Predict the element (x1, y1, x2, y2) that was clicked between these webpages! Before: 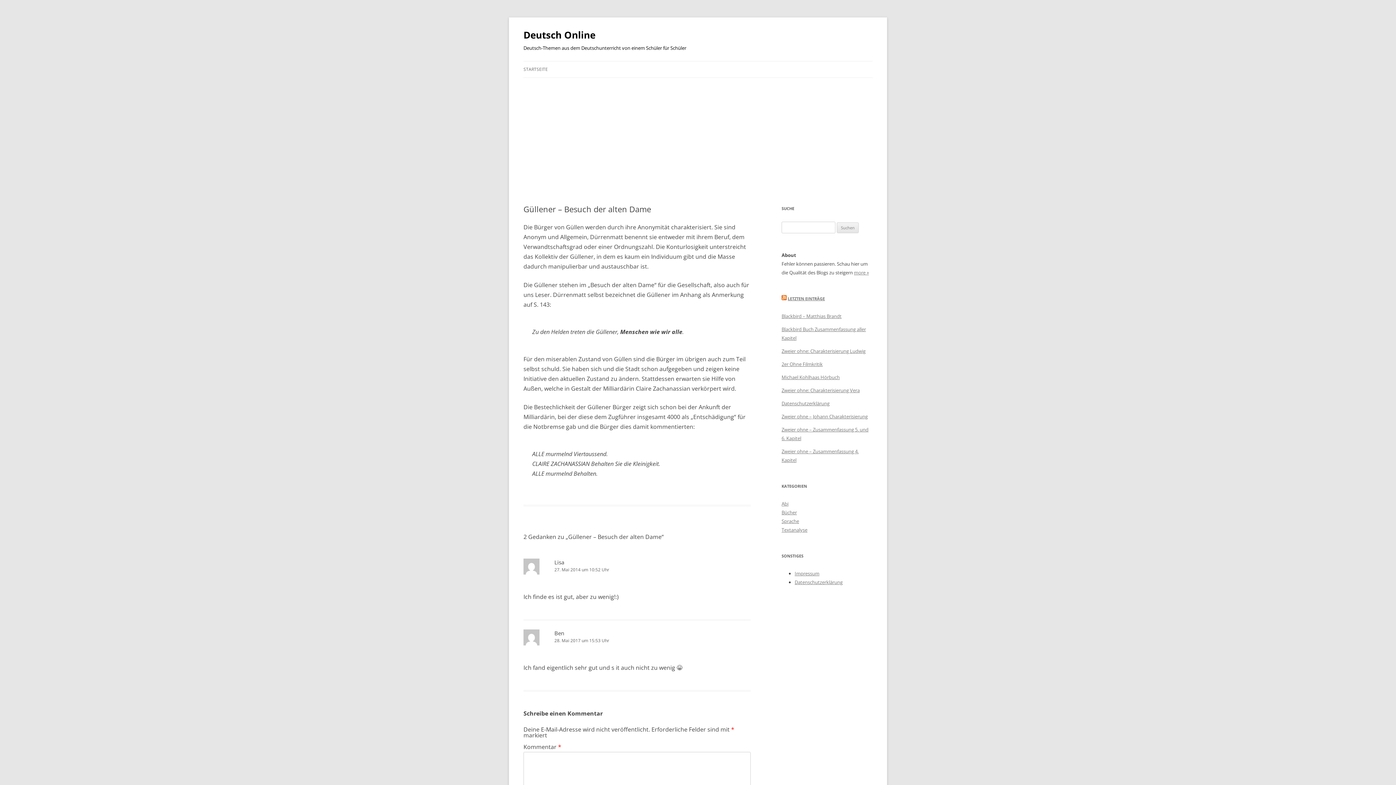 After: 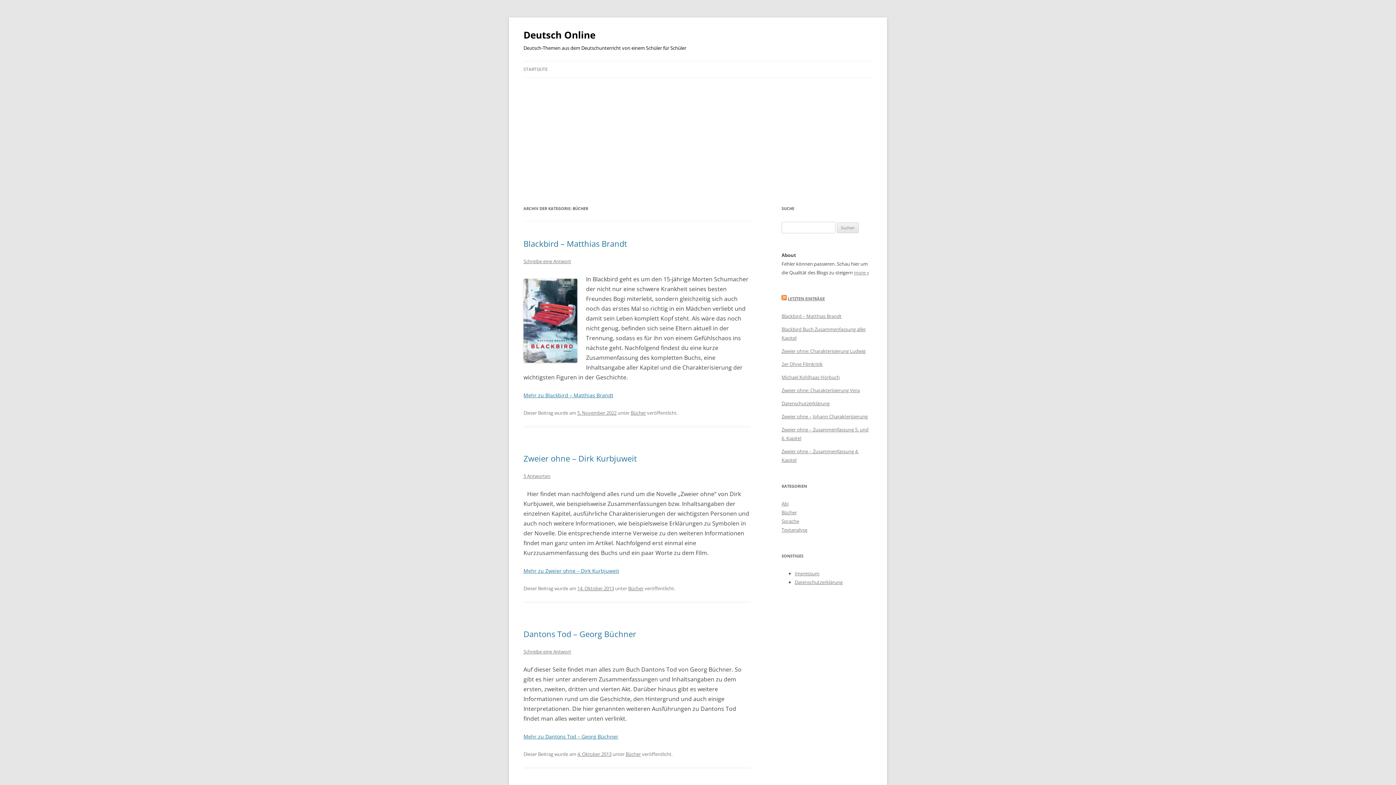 Action: bbox: (781, 509, 797, 516) label: Bücher